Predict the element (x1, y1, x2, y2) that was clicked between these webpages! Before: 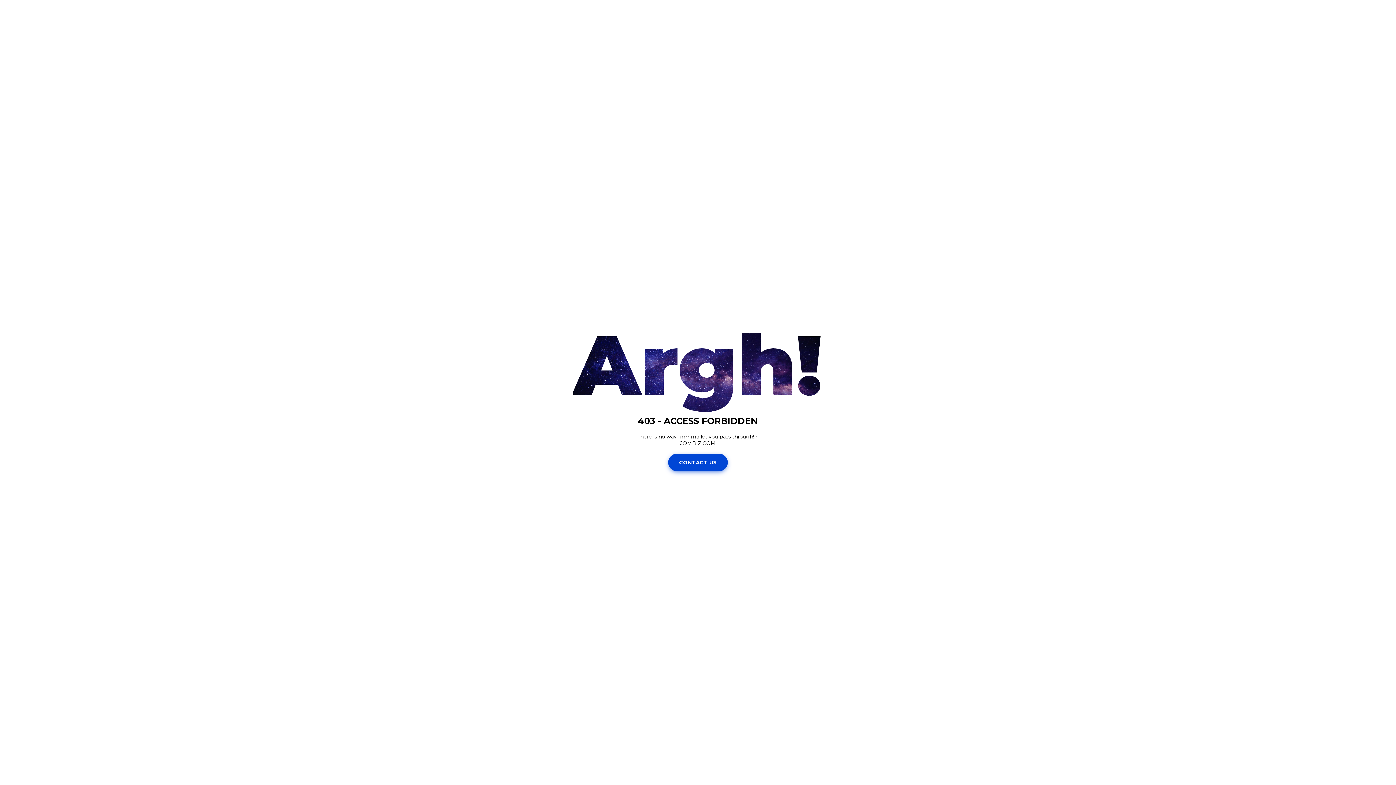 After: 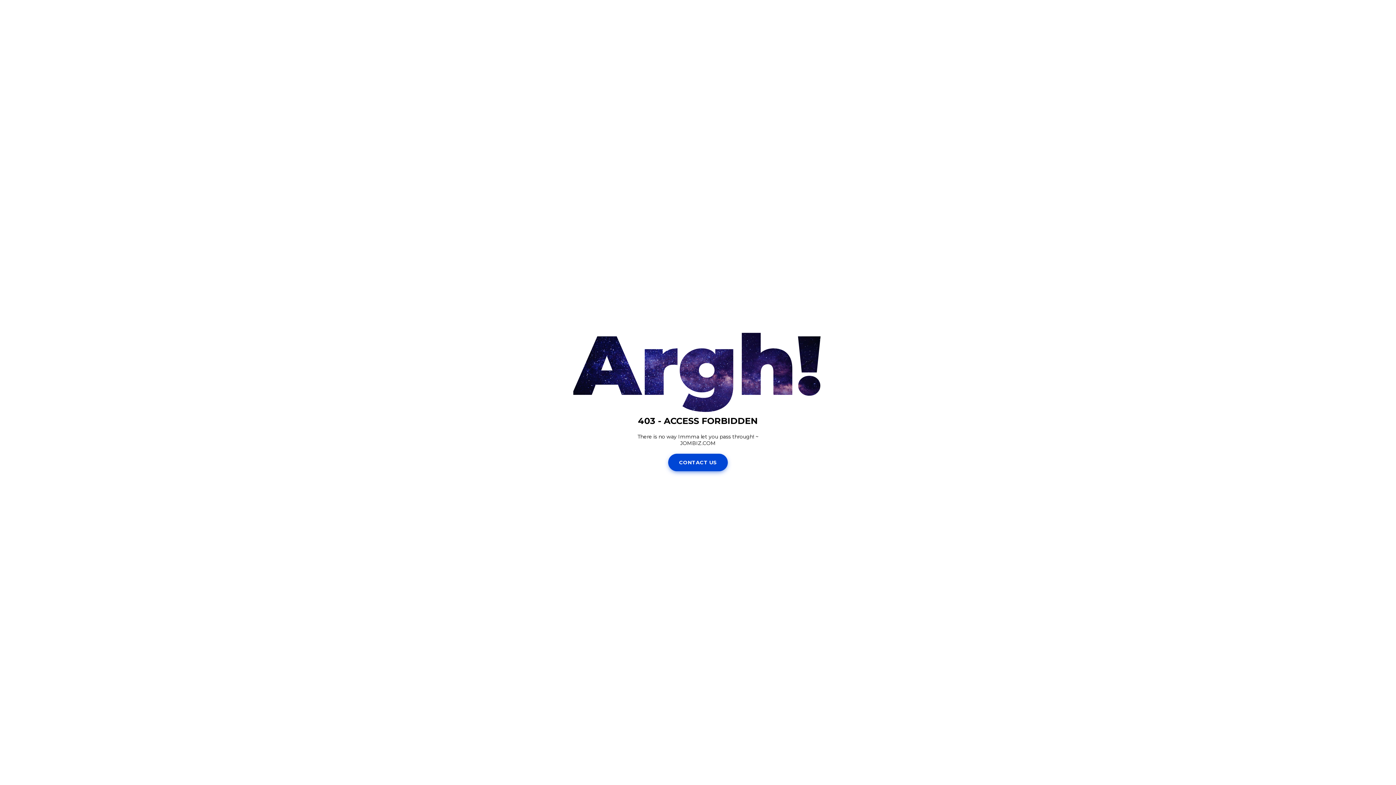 Action: label: CONTACT US bbox: (668, 453, 728, 471)